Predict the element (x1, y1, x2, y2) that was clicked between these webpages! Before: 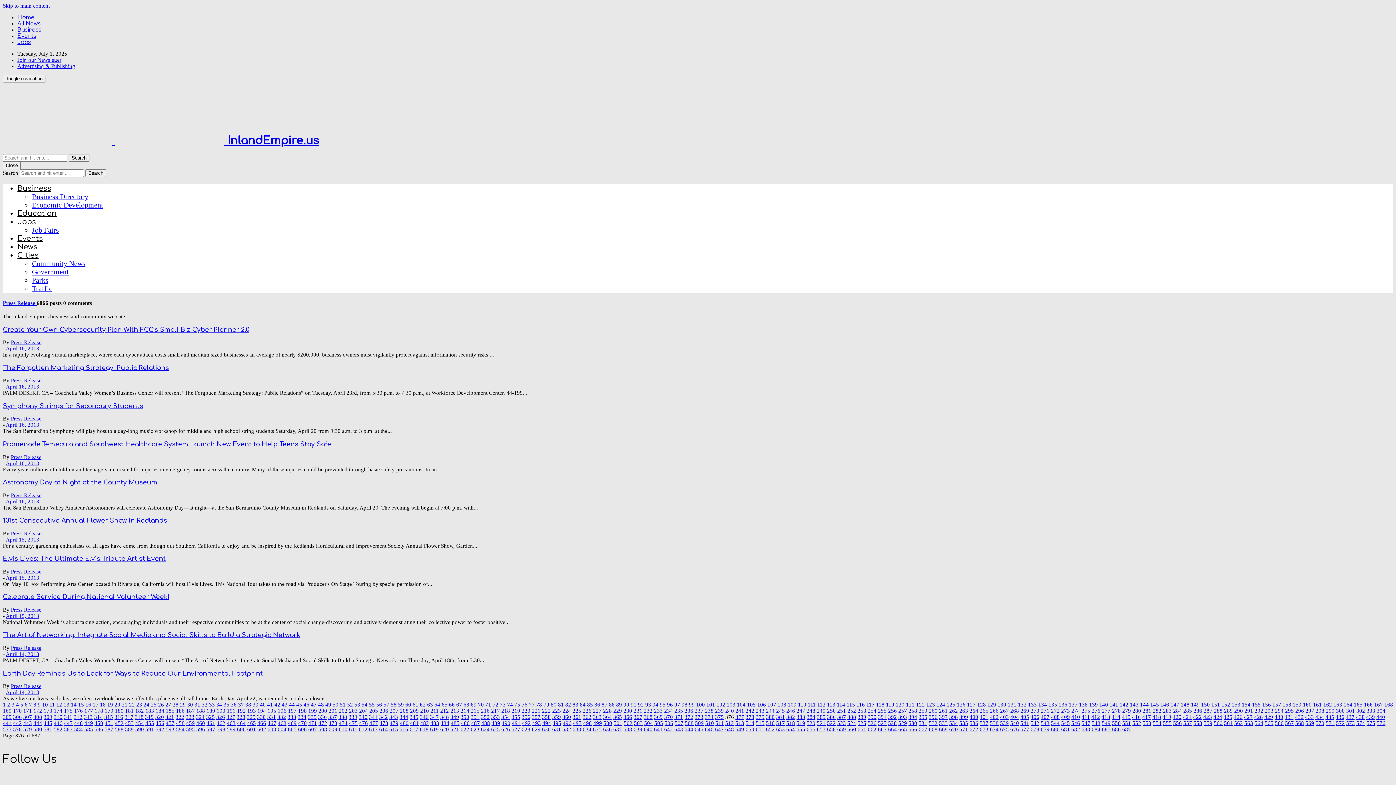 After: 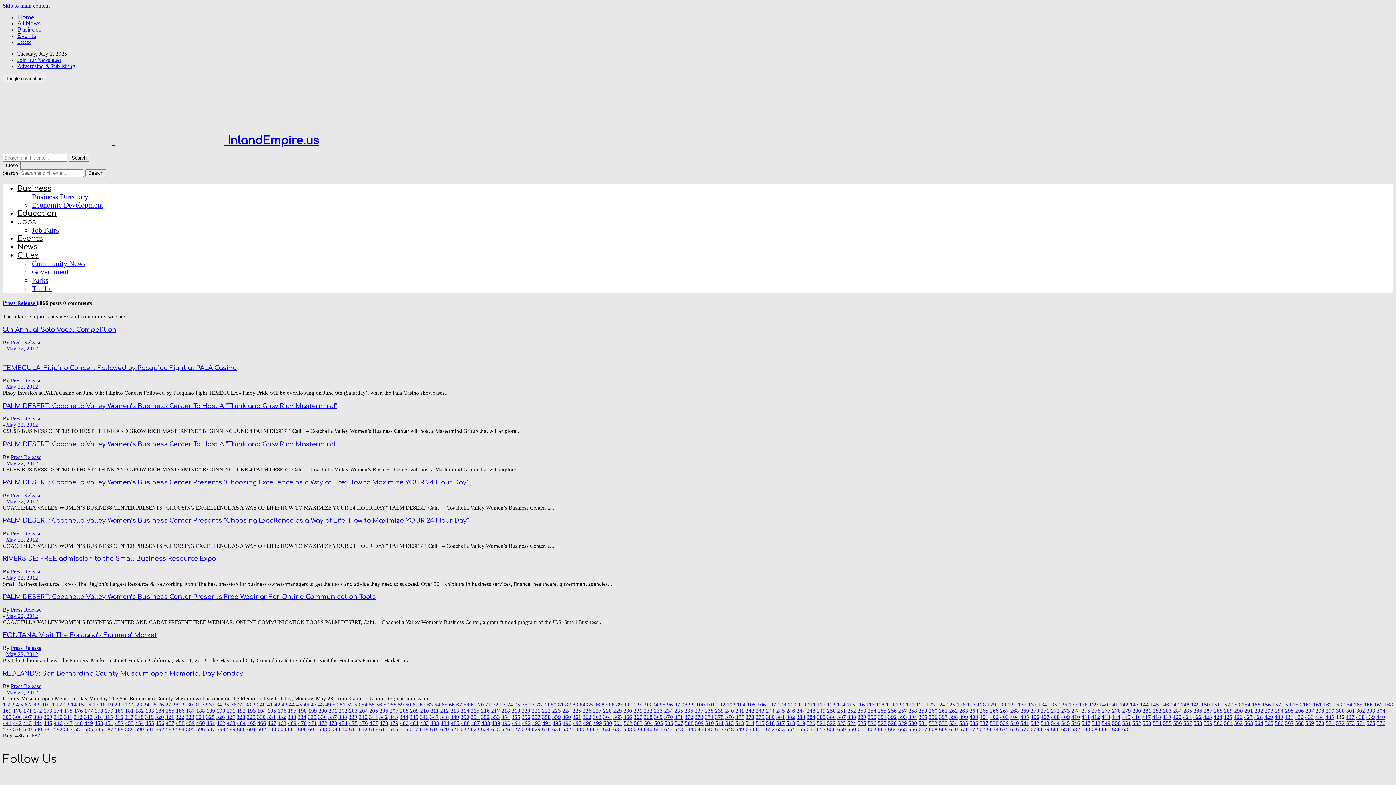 Action: bbox: (1336, 714, 1344, 720) label: 436